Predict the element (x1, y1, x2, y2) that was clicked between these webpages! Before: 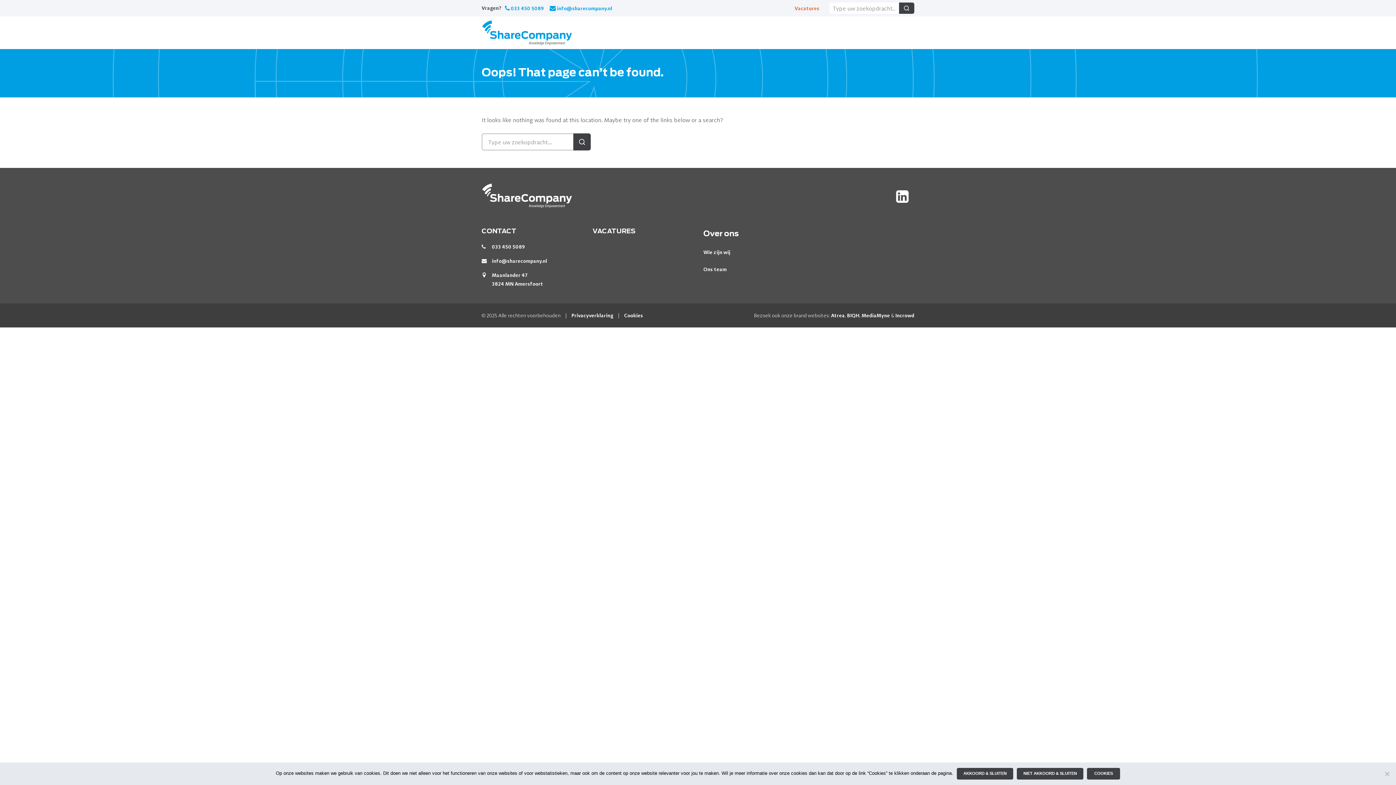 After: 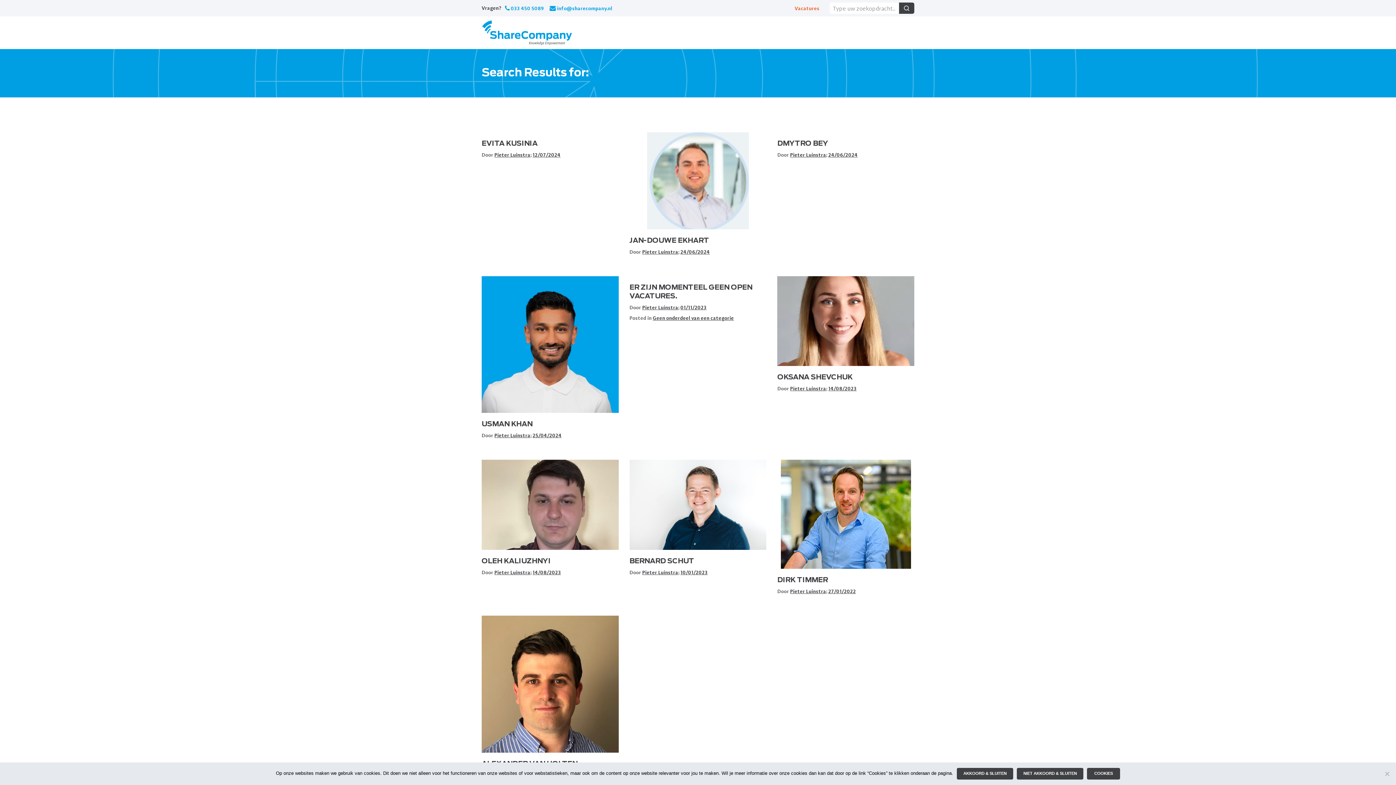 Action: bbox: (573, 133, 590, 150)